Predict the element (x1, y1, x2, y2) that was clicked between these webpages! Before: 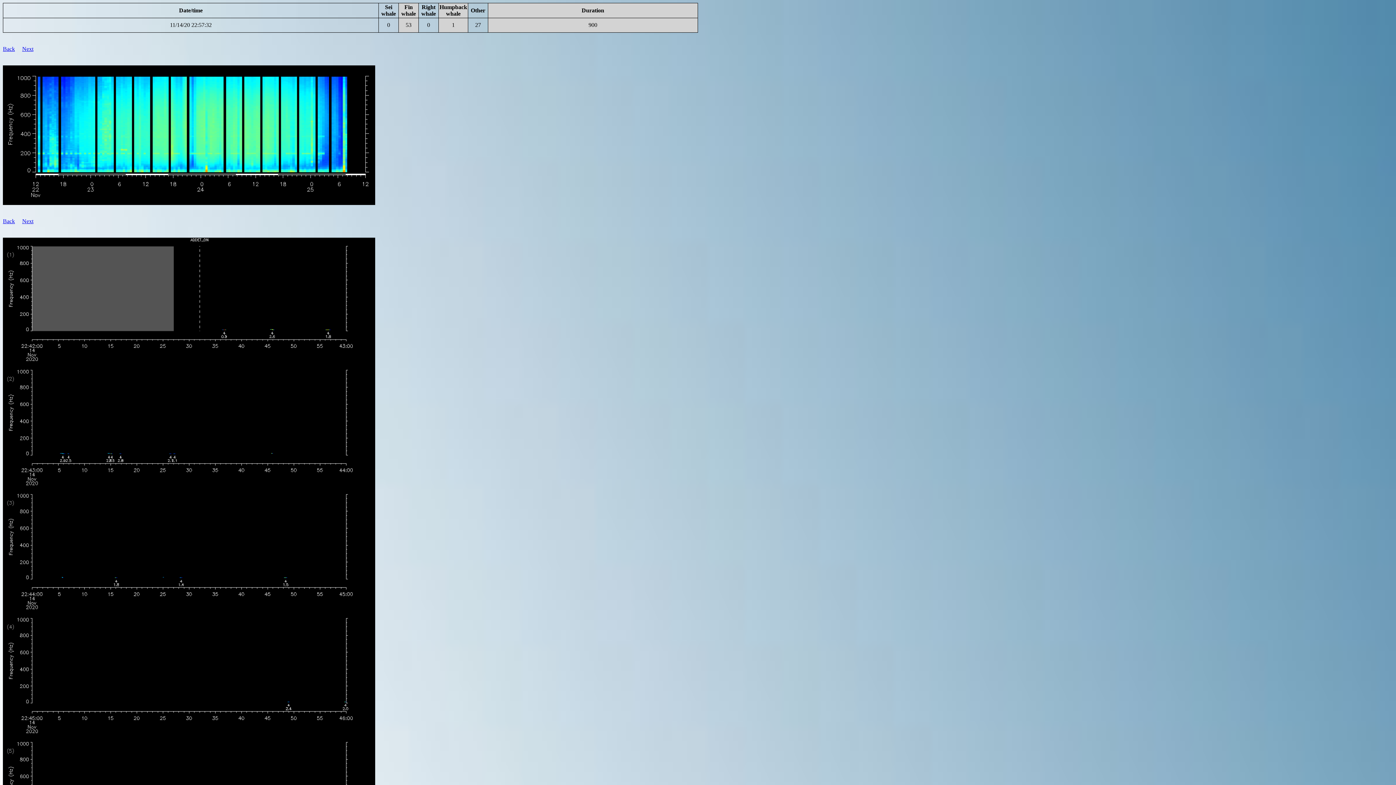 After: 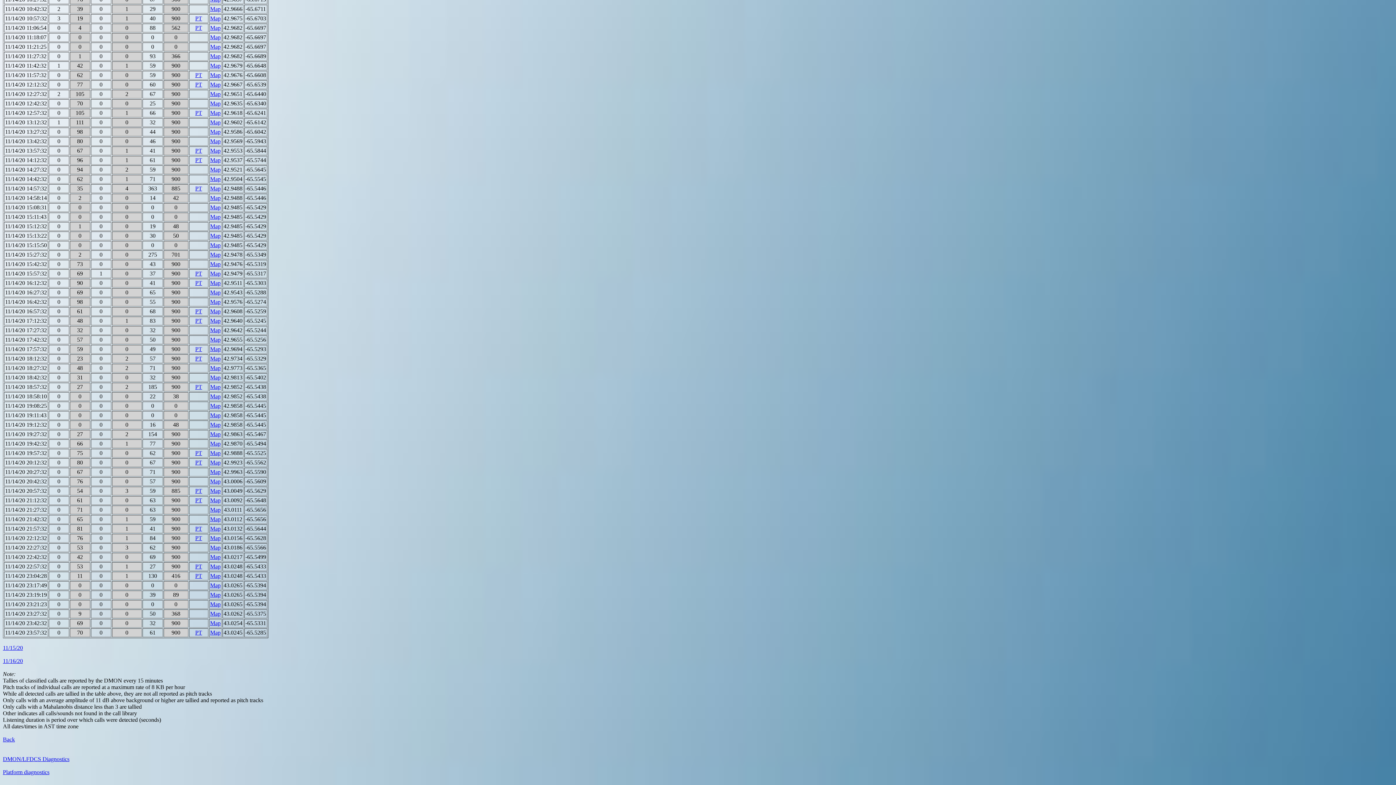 Action: bbox: (2, 218, 14, 224) label: Back